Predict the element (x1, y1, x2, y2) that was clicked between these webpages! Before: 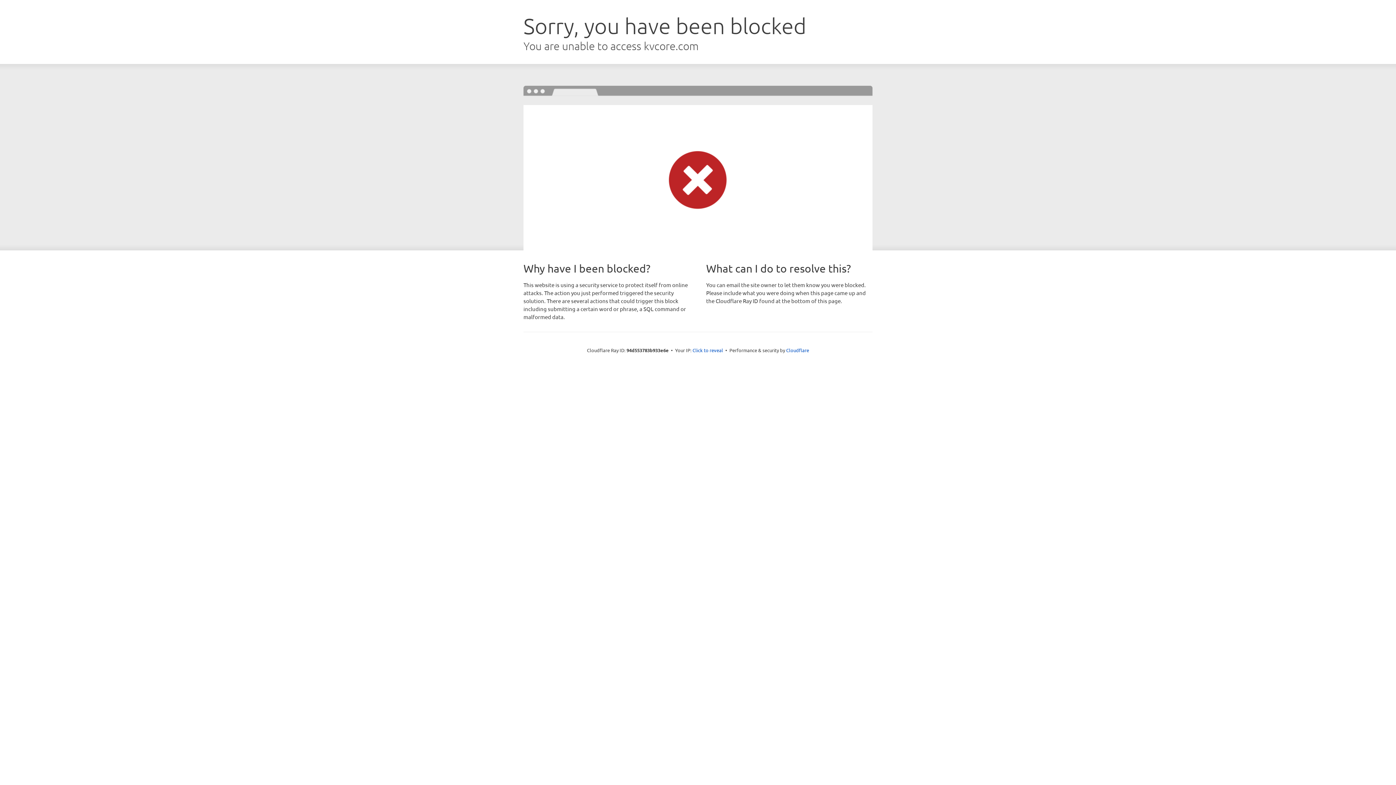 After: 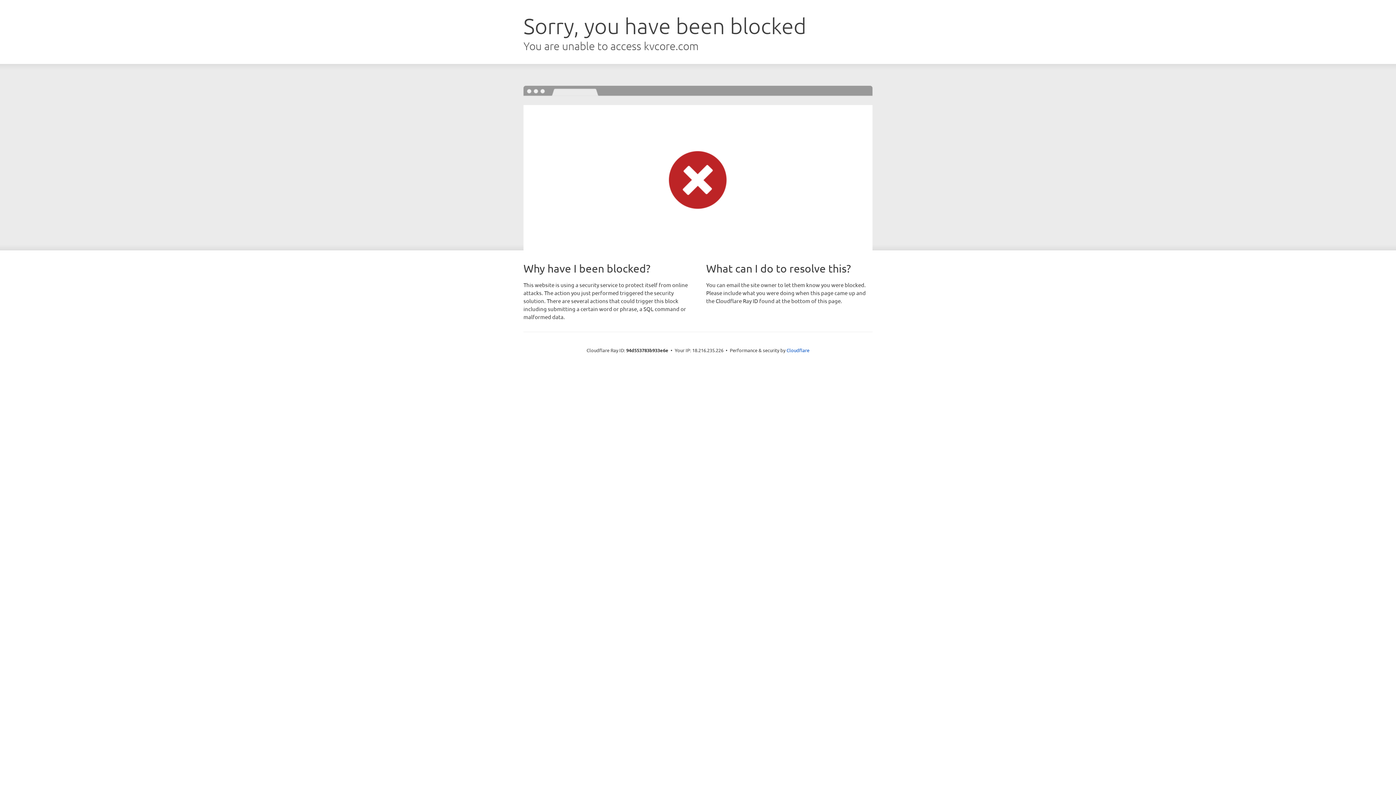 Action: bbox: (692, 346, 723, 353) label: Click to reveal